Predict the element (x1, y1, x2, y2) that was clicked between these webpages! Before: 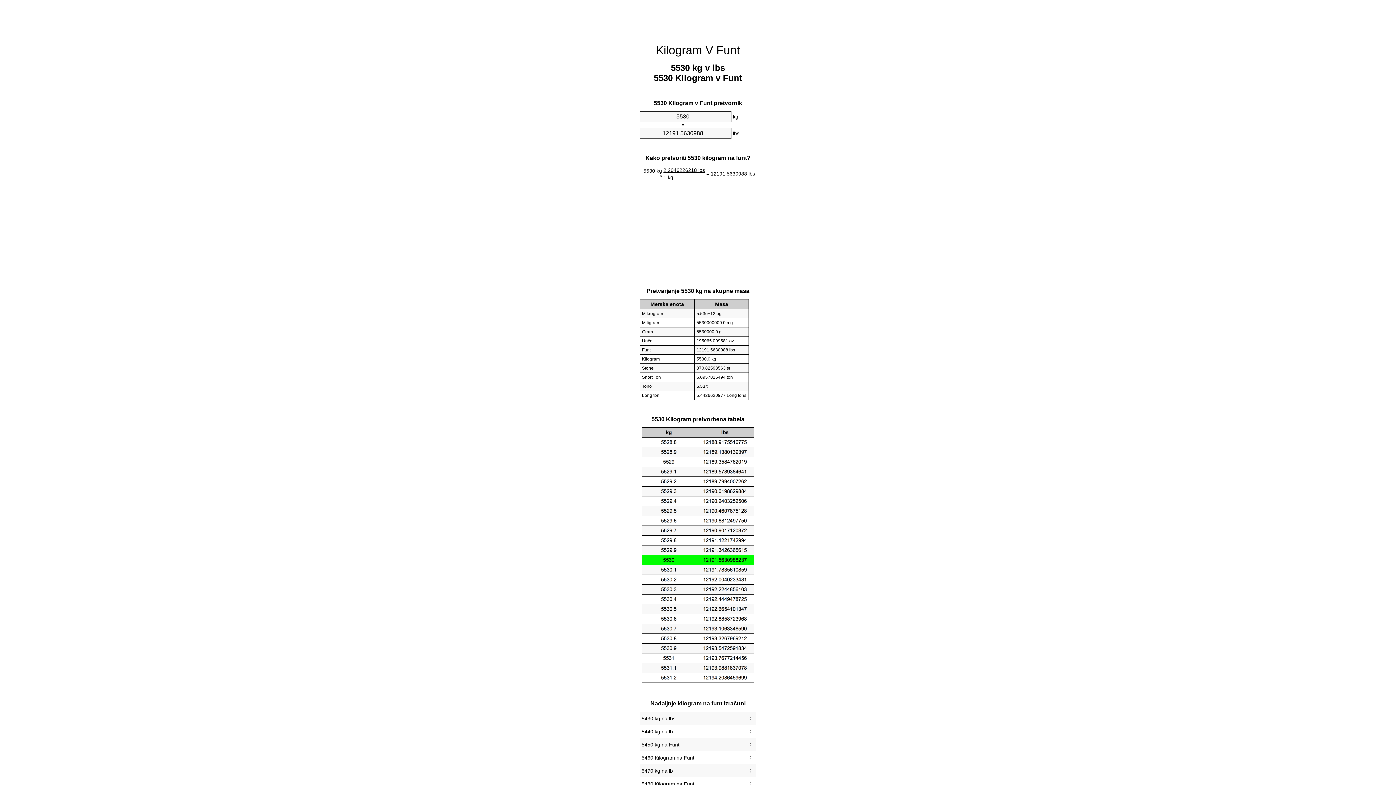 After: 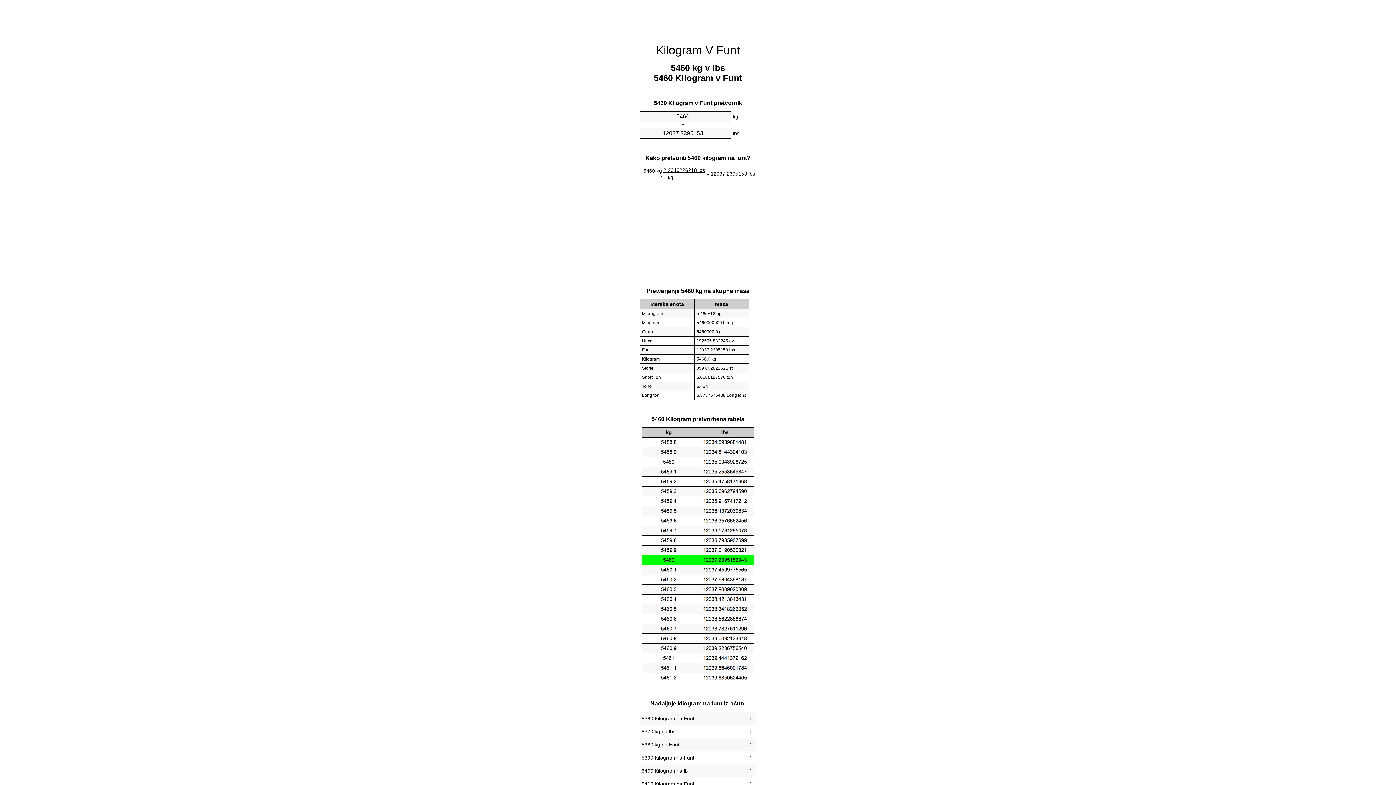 Action: bbox: (641, 753, 754, 763) label: 5460 Kilogram na Funt